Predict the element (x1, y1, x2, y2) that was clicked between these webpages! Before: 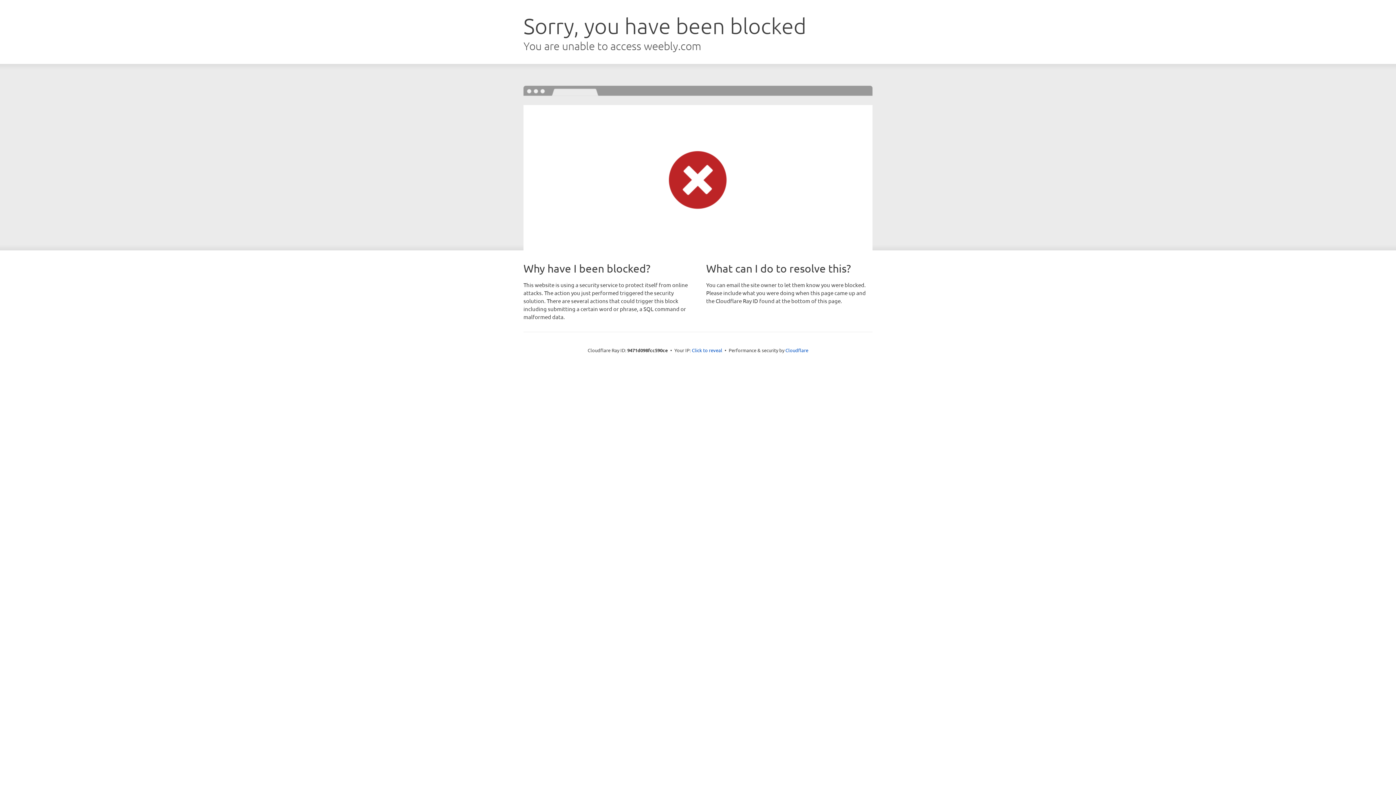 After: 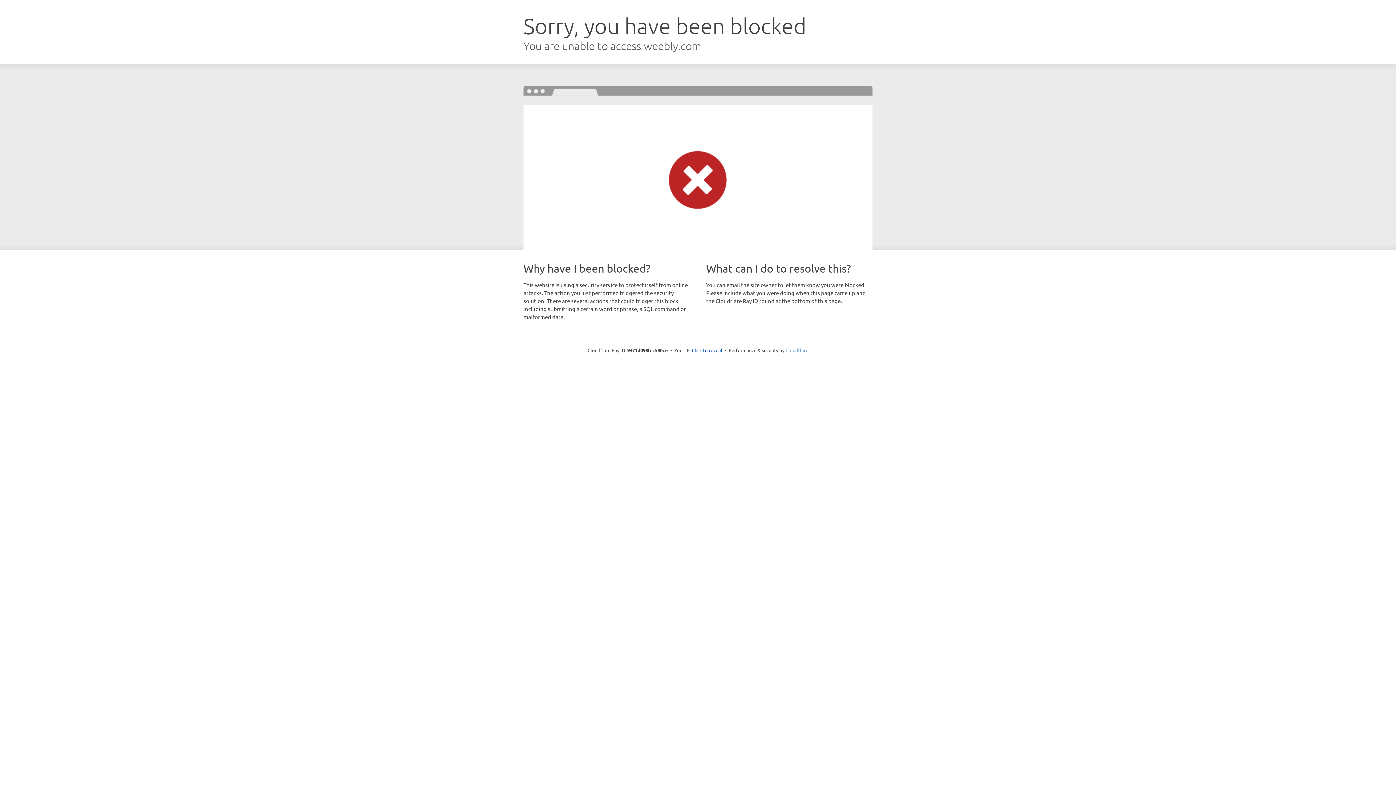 Action: bbox: (785, 347, 808, 353) label: Cloudflare